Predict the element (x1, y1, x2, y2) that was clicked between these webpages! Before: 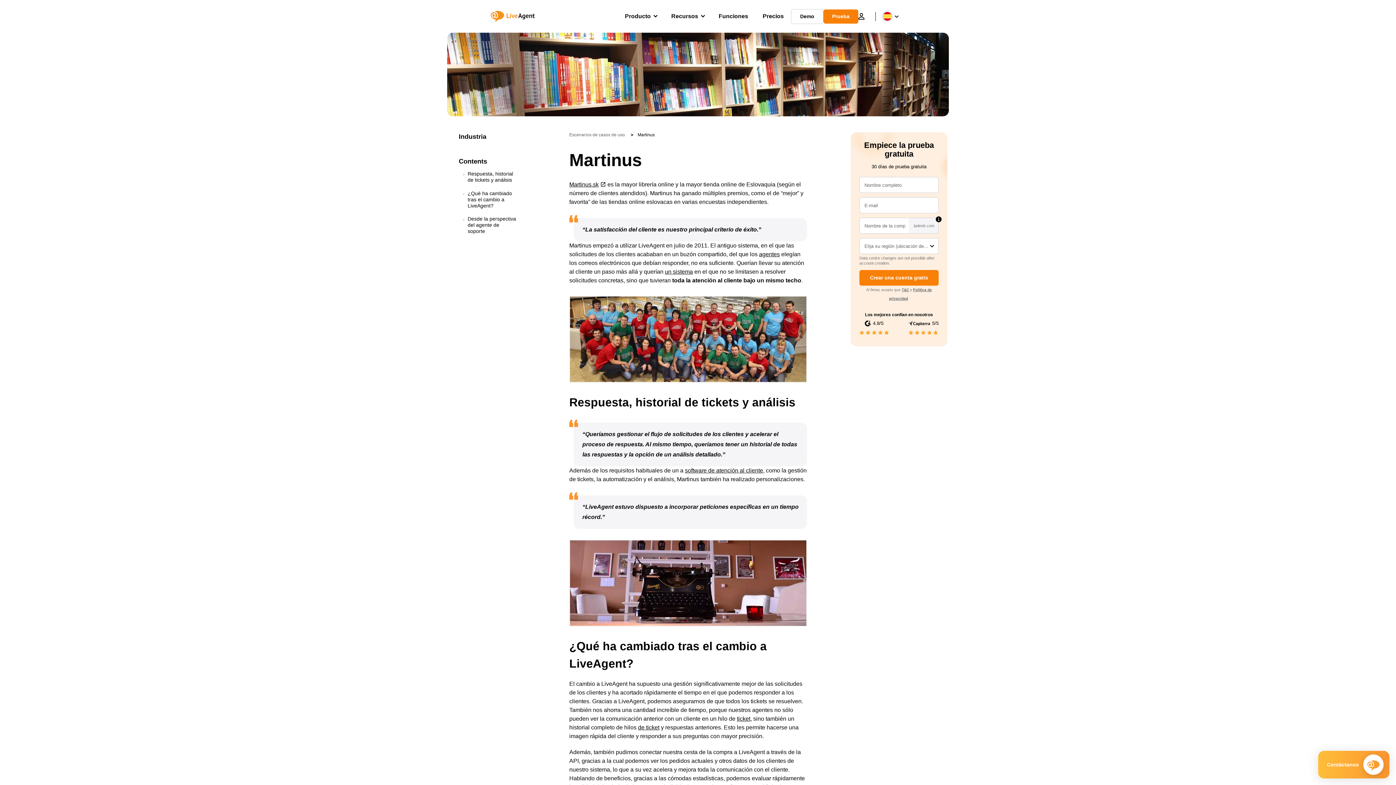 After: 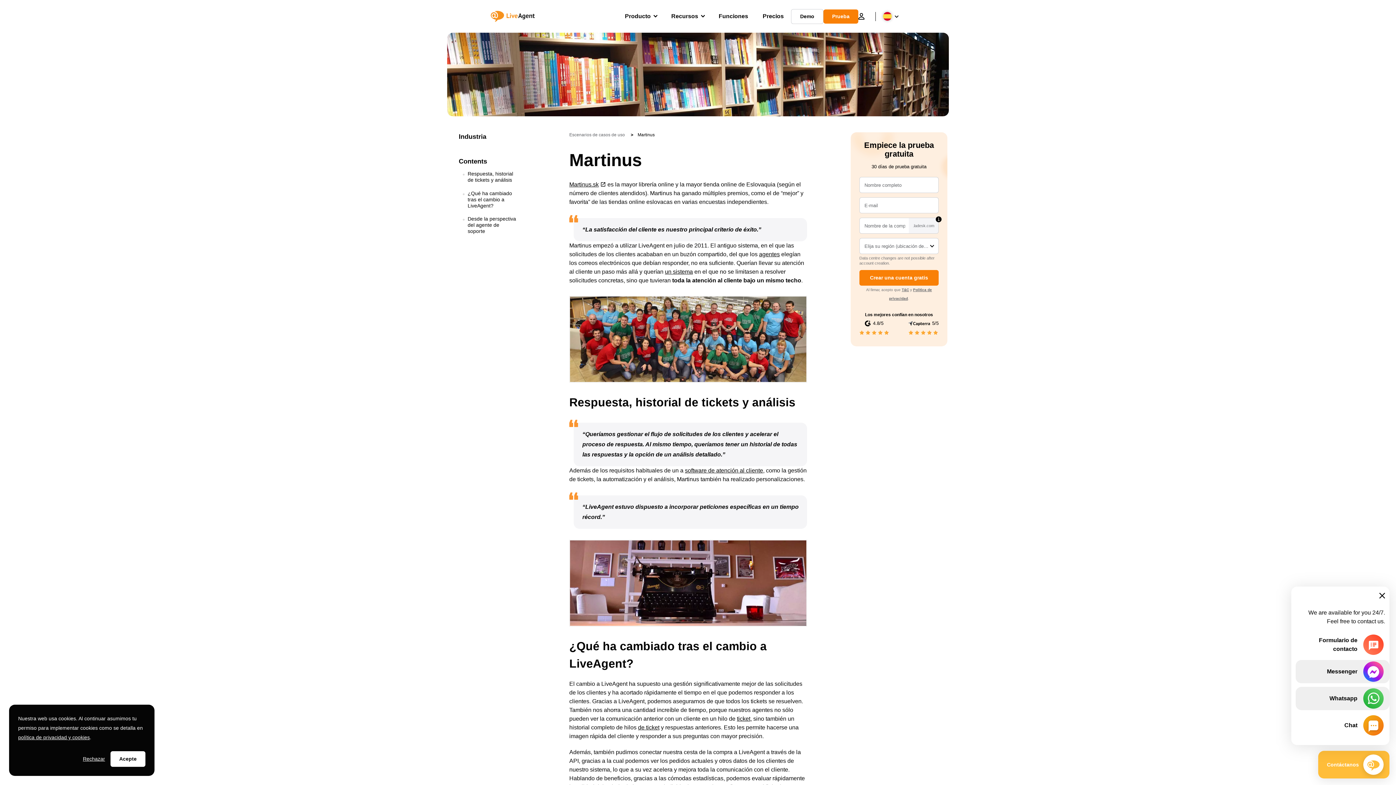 Action: label: Contáctanos bbox: (1318, 751, 1389, 778)